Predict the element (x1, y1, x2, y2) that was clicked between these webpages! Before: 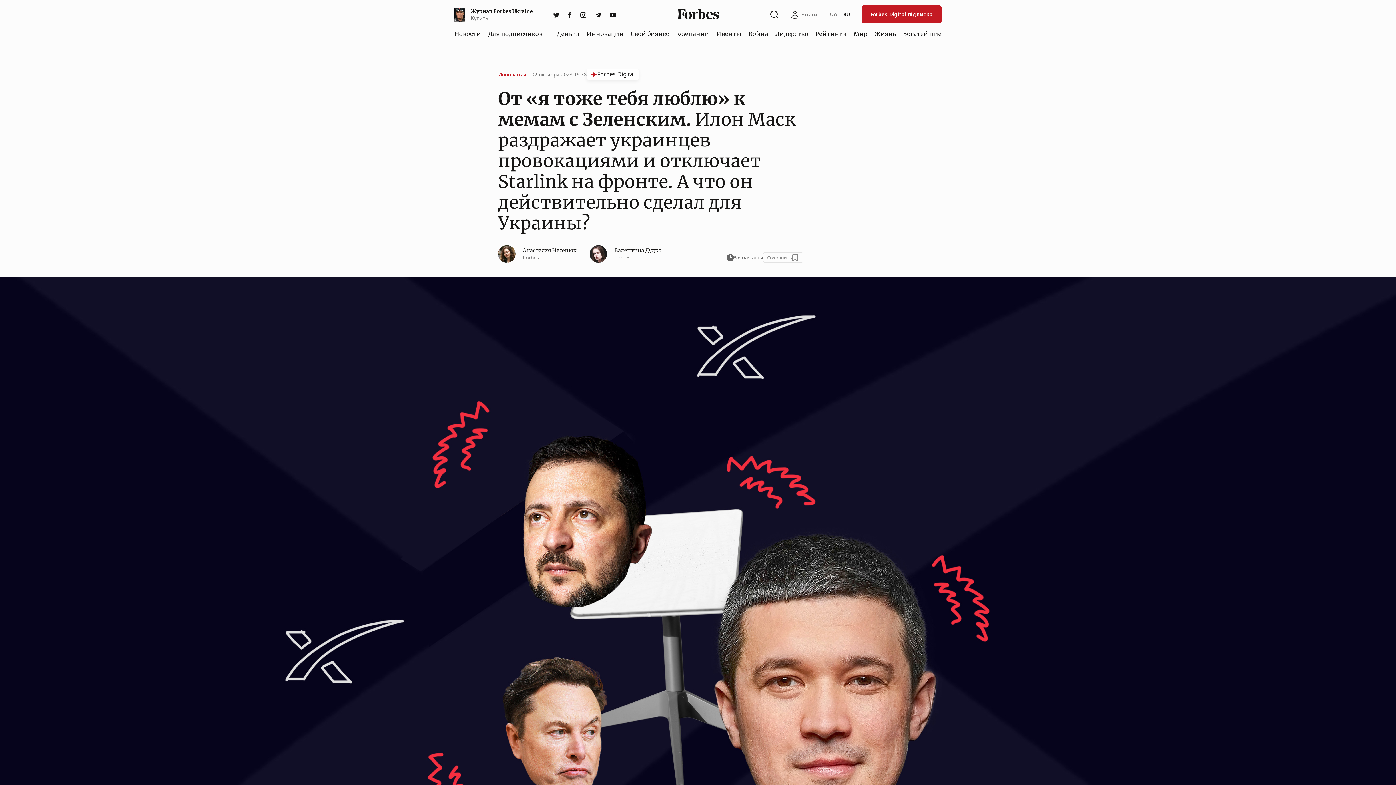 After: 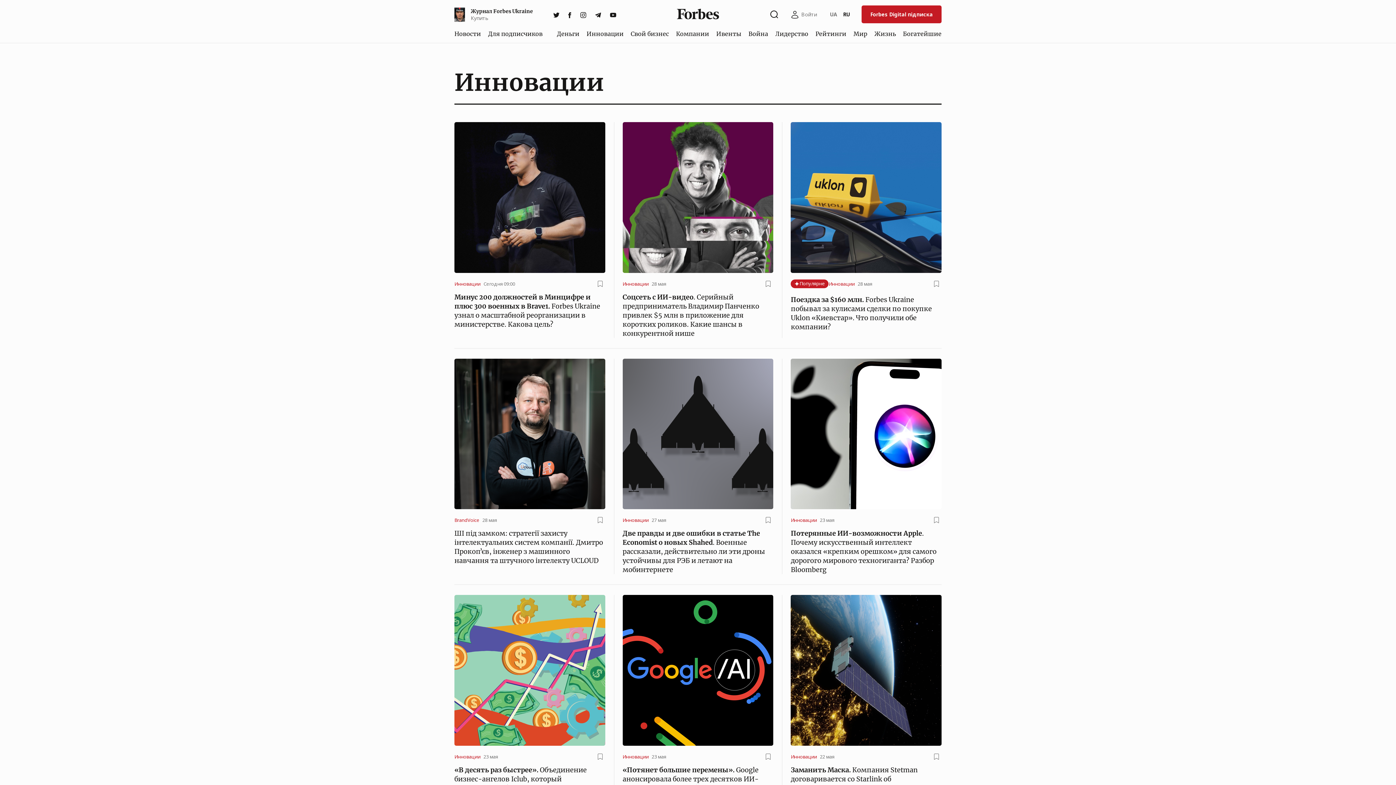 Action: bbox: (498, 70, 526, 77) label: Инновации